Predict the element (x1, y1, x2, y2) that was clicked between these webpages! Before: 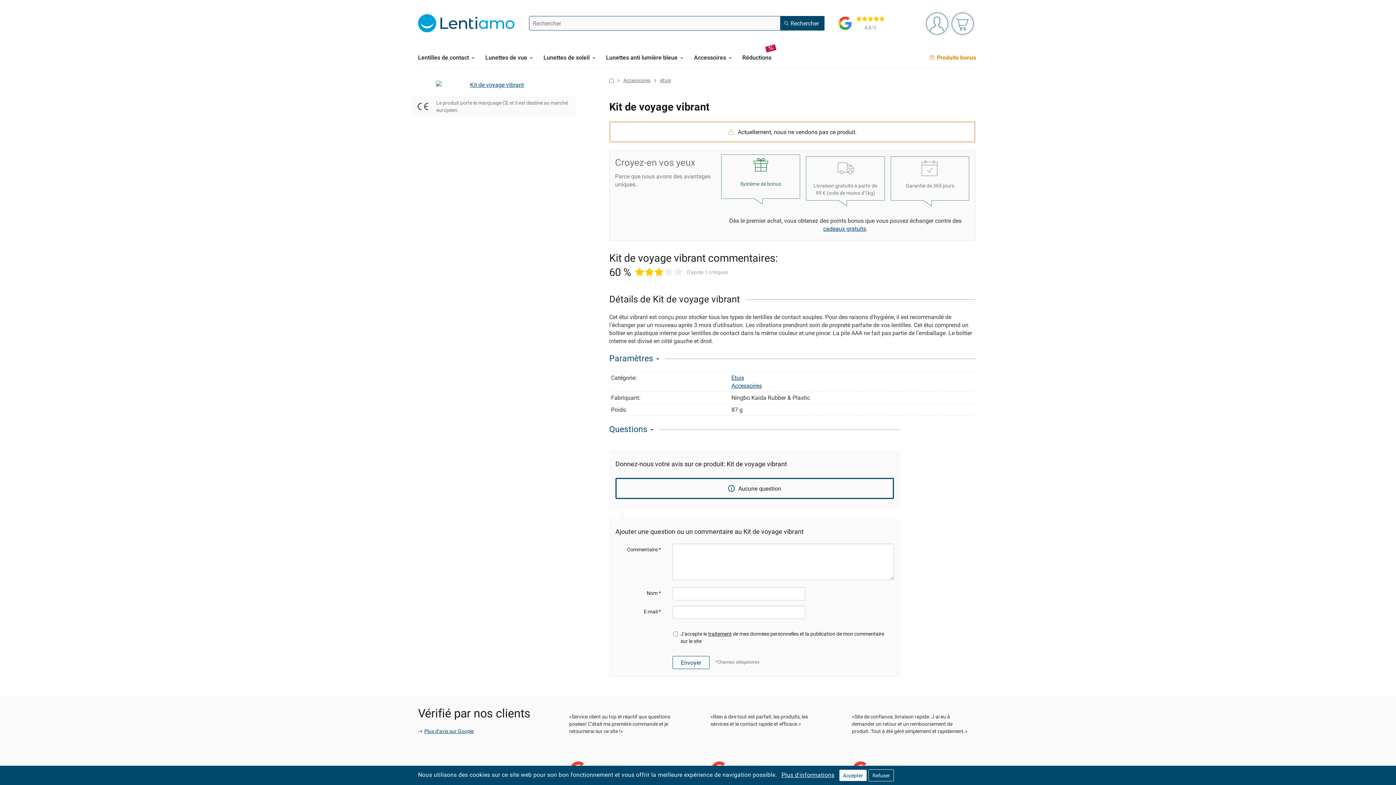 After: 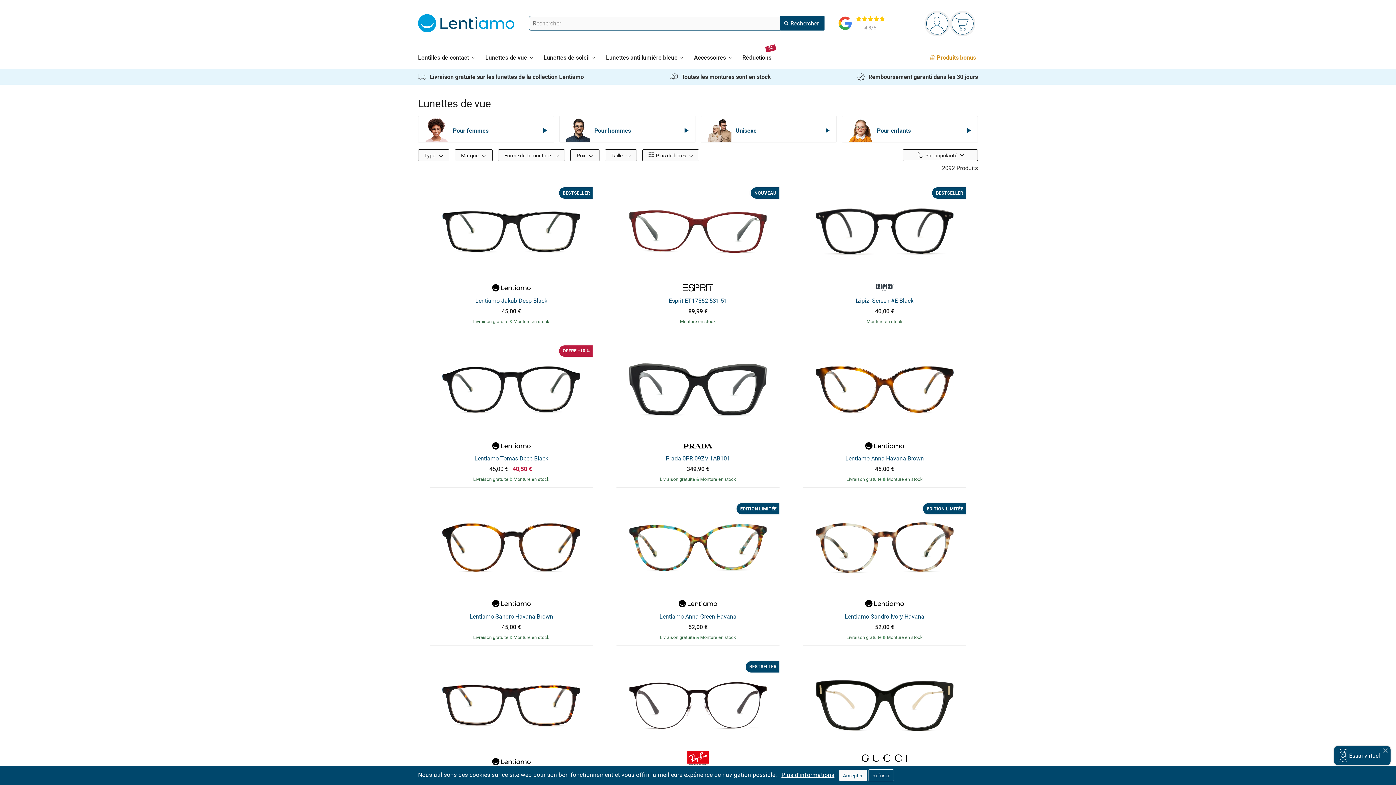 Action: label: Lunettes de vue bbox: (485, 46, 532, 68)